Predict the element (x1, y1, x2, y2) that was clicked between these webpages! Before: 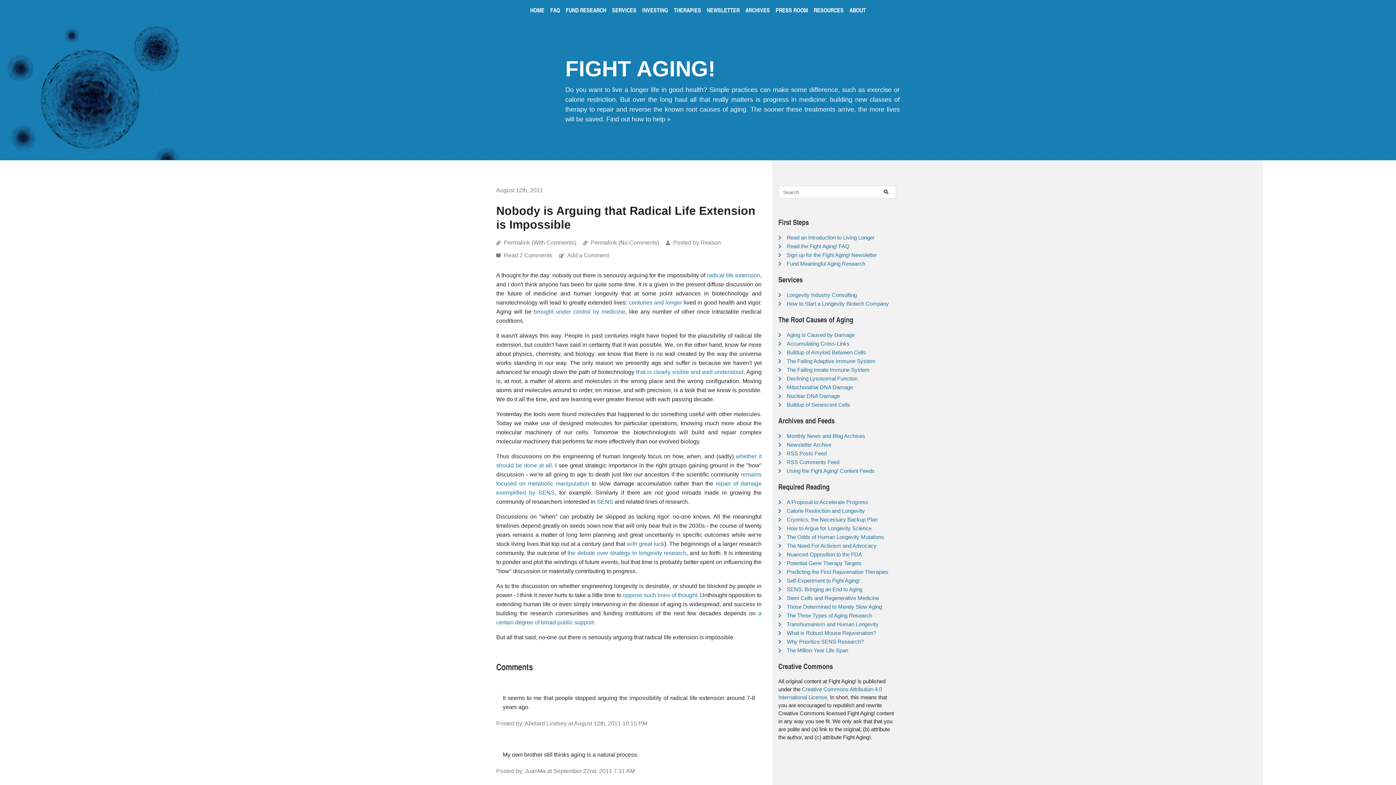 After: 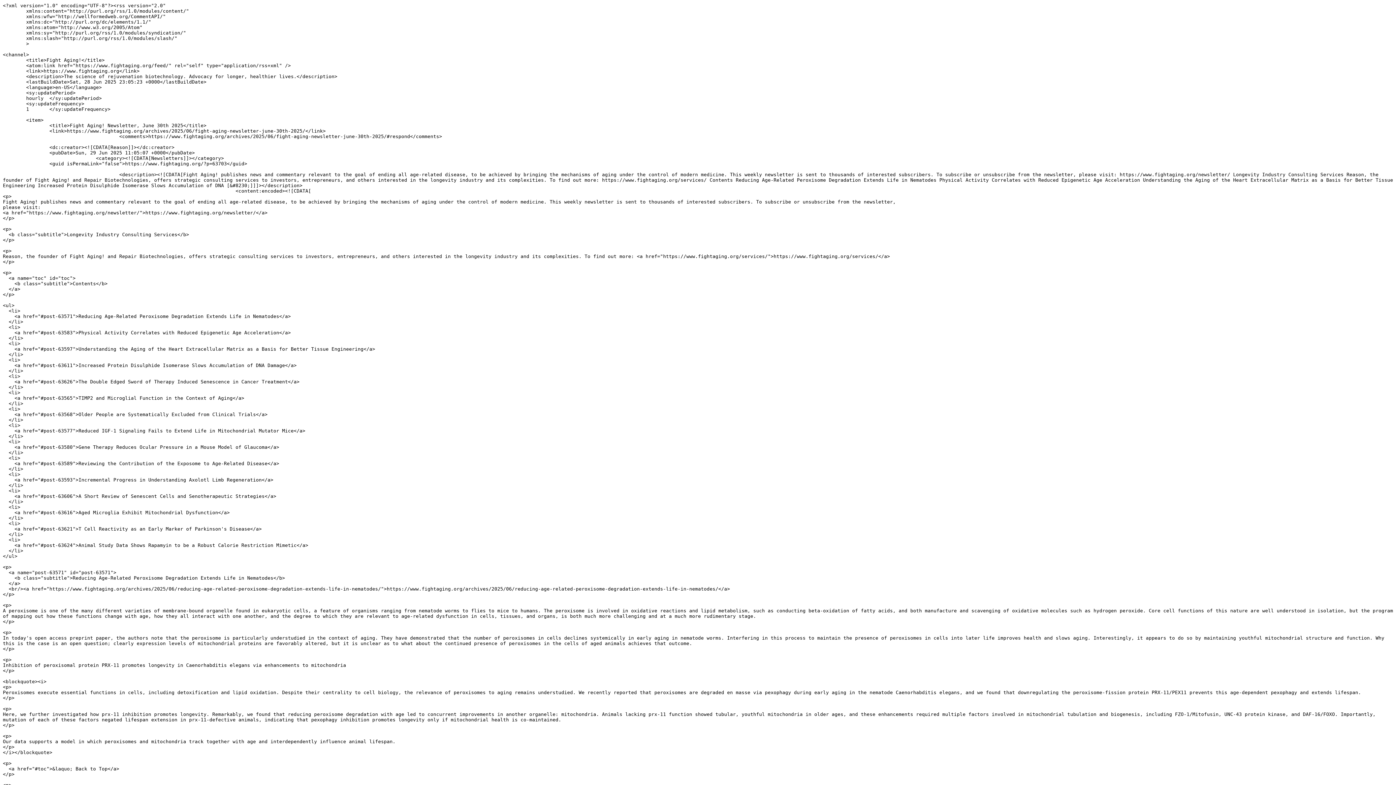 Action: bbox: (786, 450, 826, 456) label: RSS Posts Feed